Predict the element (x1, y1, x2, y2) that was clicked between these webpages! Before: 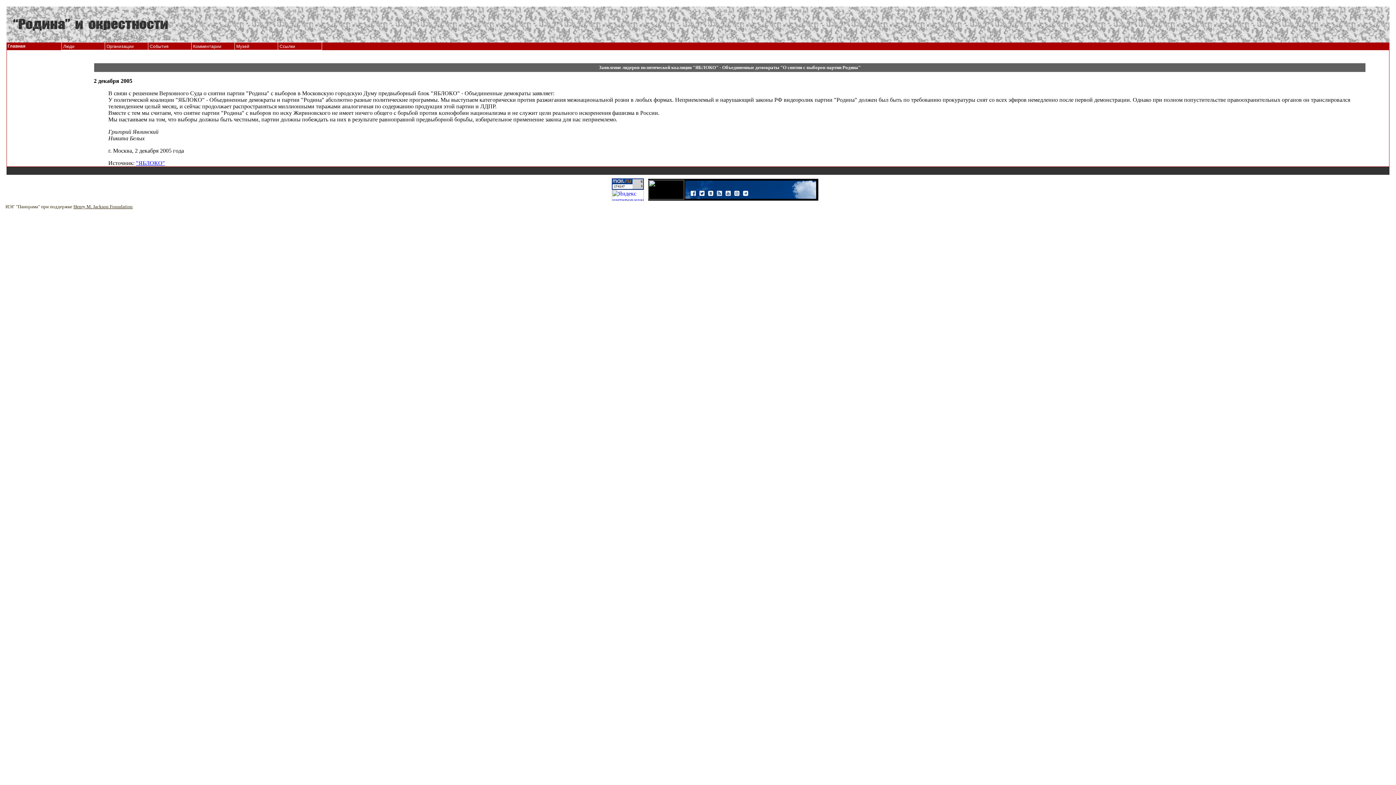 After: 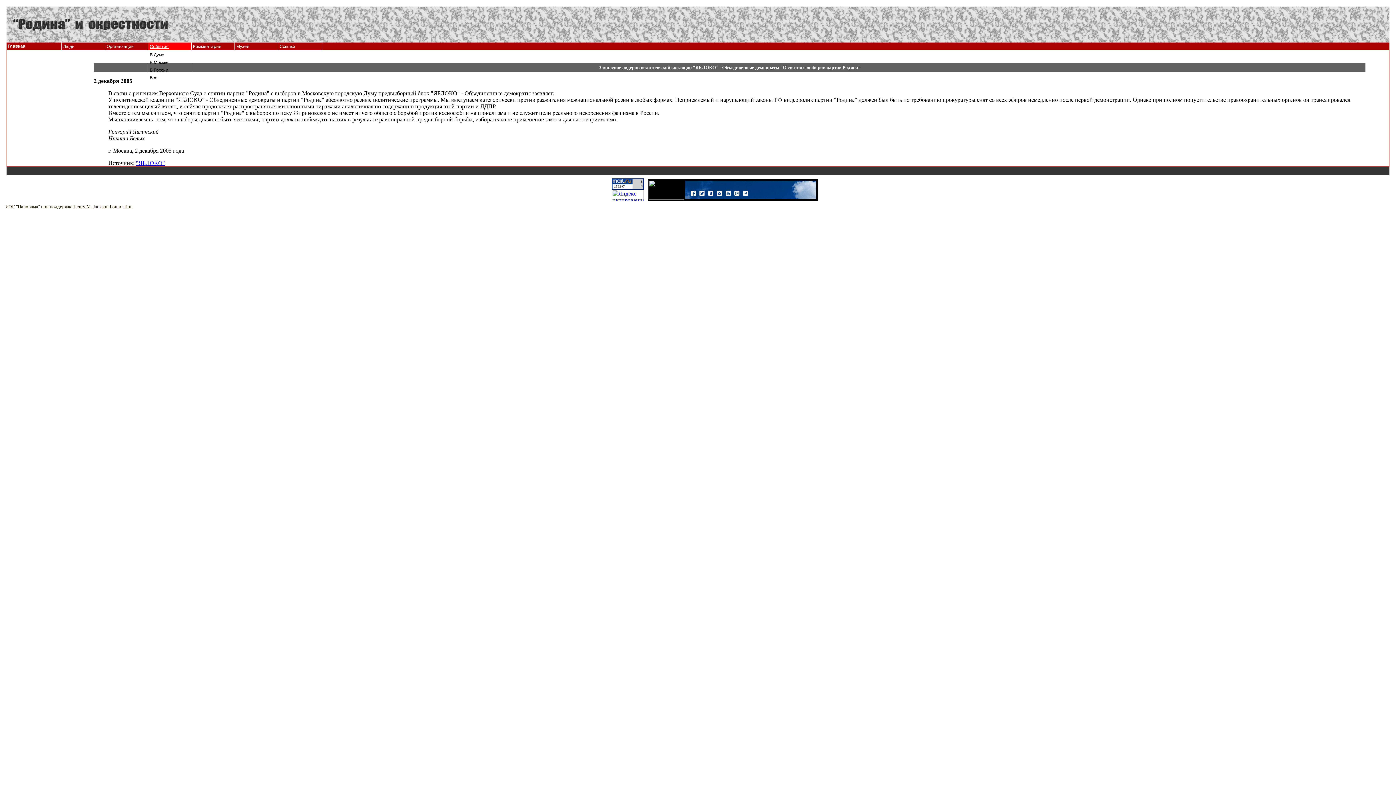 Action: label: События bbox: (148, 42, 192, 50)